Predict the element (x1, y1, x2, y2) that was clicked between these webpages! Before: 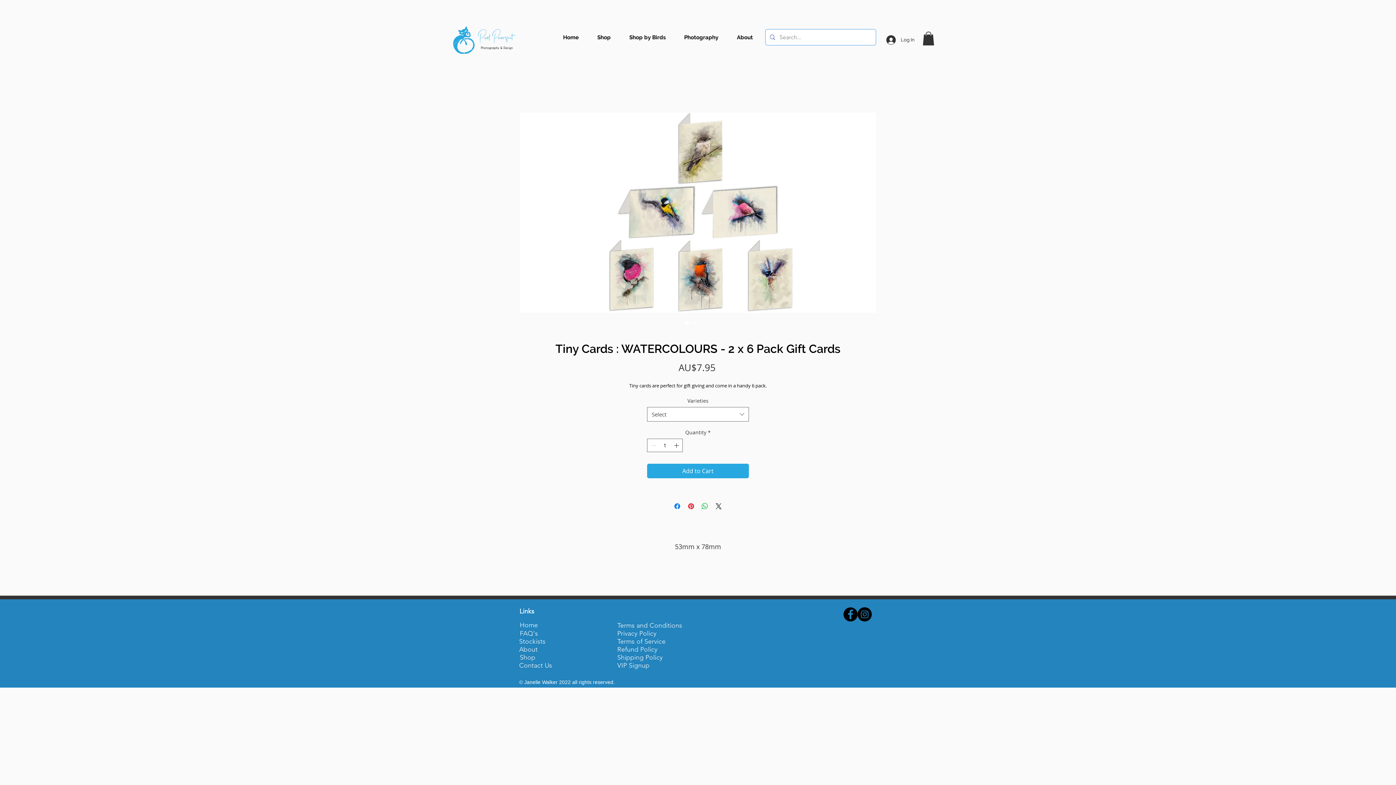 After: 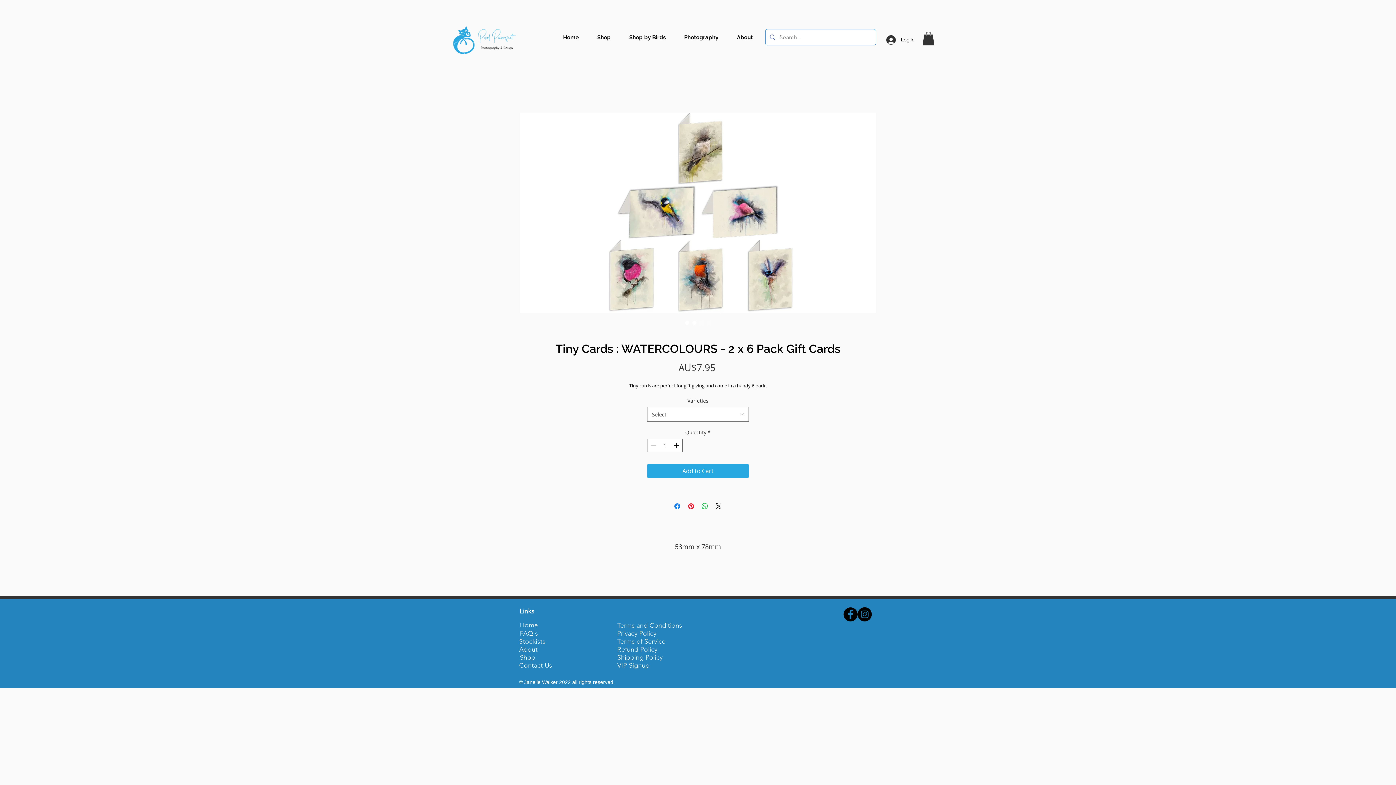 Action: bbox: (690, 319, 698, 326) label: Image selector: Tiny Cards :   WATERCOLOURS - 2 x 6 Pack Gift Cards